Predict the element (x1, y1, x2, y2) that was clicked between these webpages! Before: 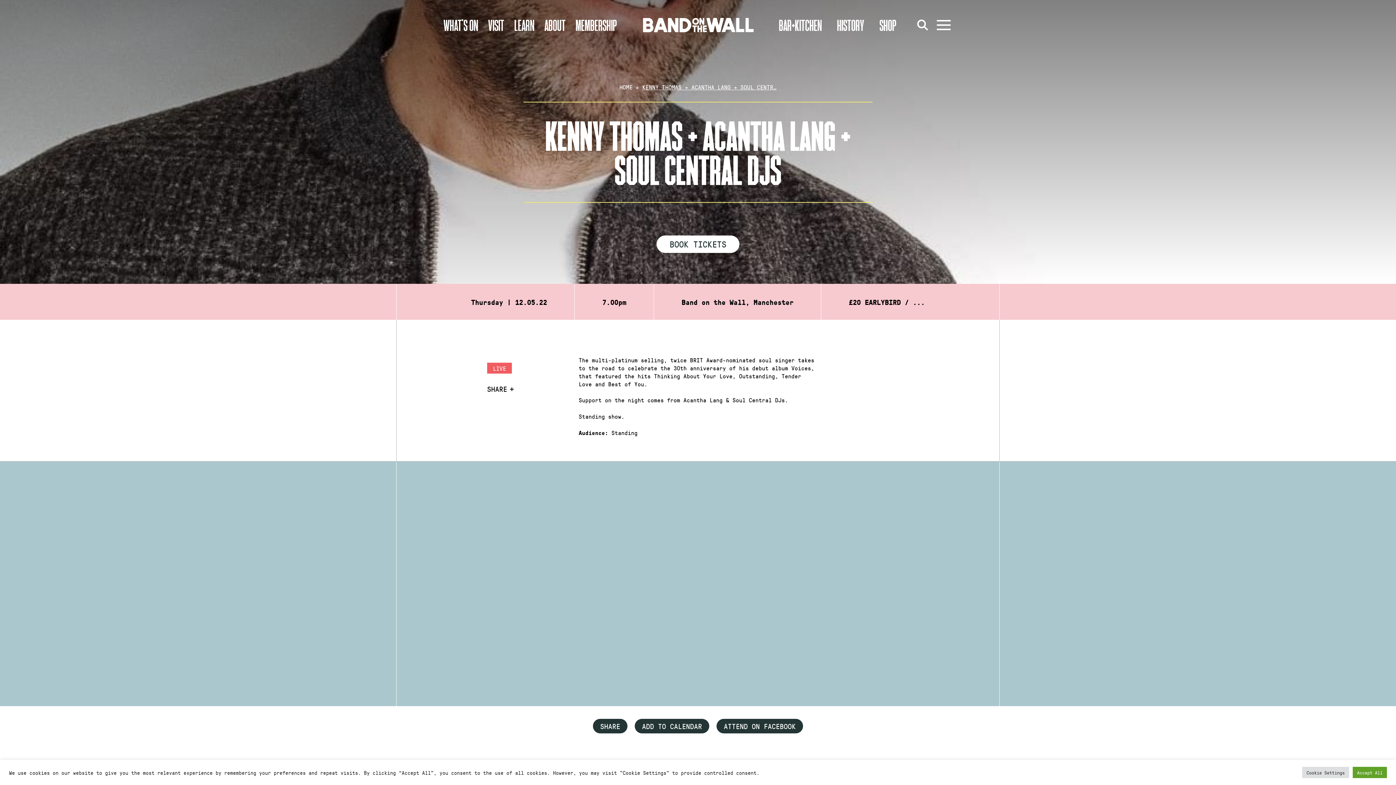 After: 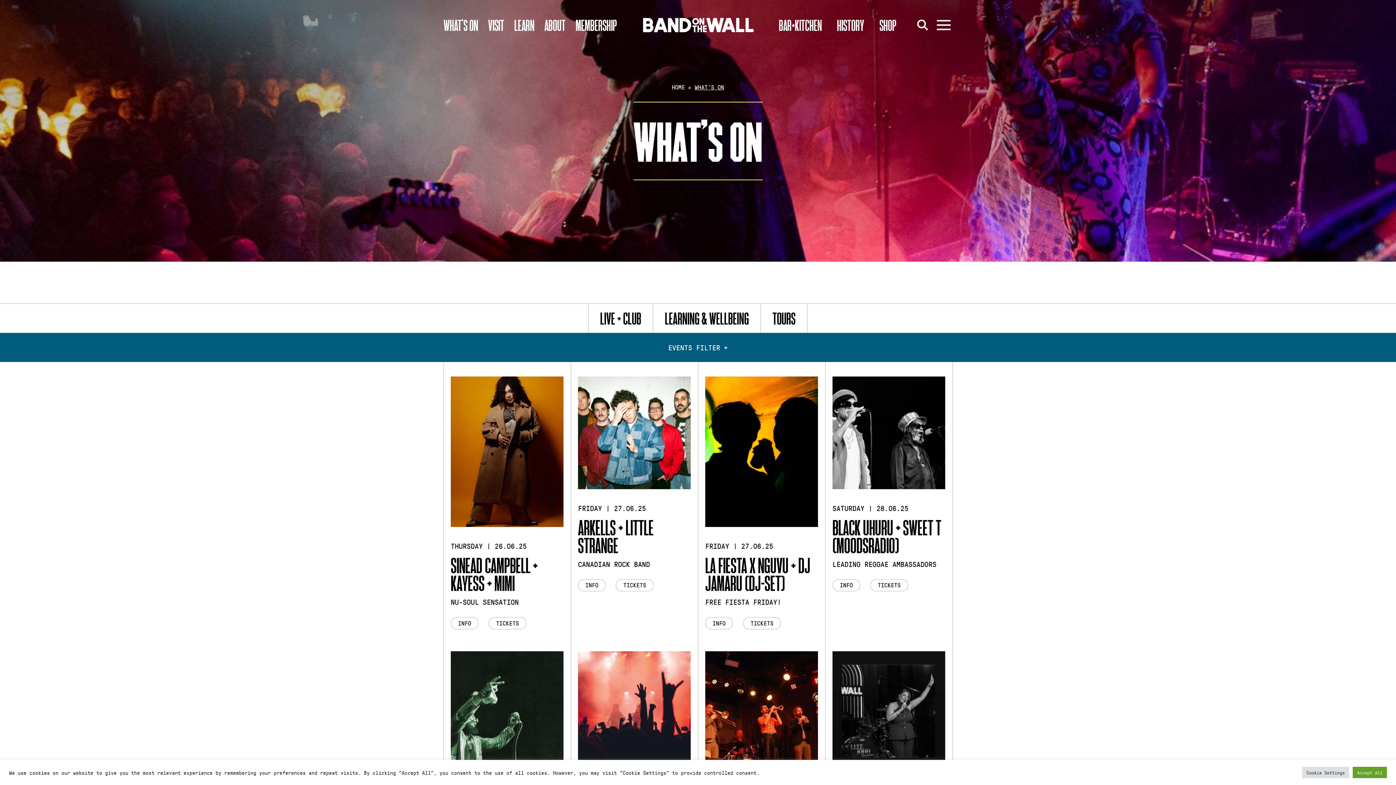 Action: label: LIVE bbox: (487, 362, 512, 373)